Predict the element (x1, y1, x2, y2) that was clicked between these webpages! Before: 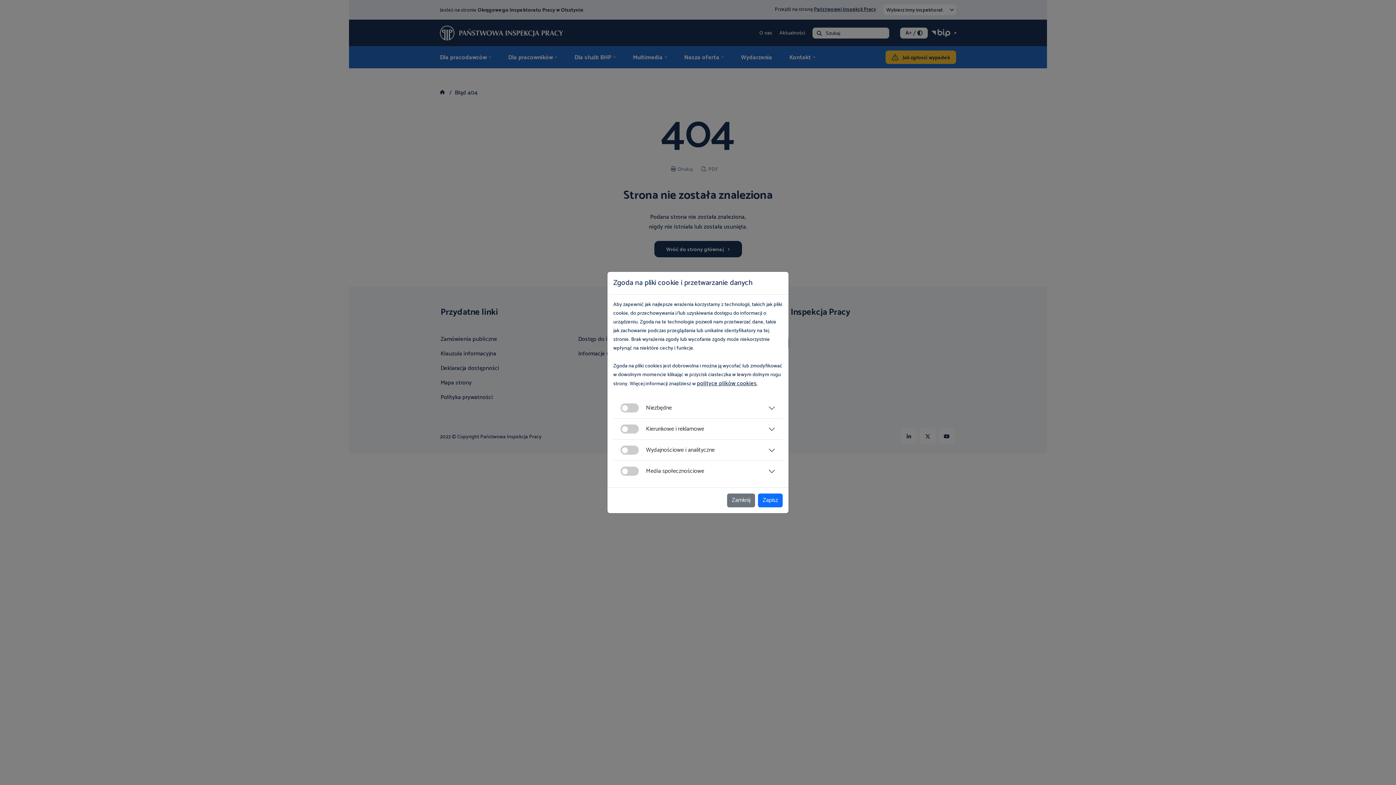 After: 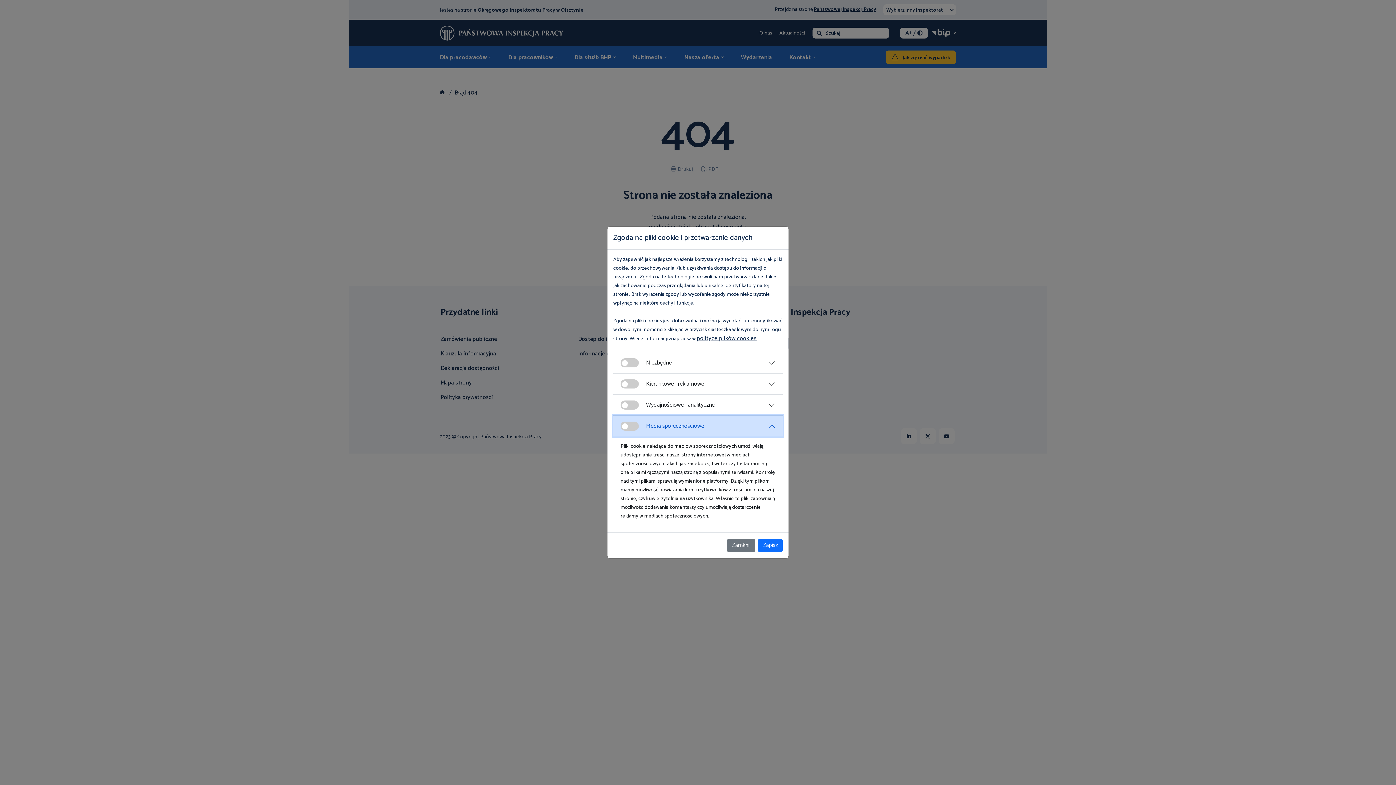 Action: label: Media społecznościowe bbox: (613, 461, 782, 481)